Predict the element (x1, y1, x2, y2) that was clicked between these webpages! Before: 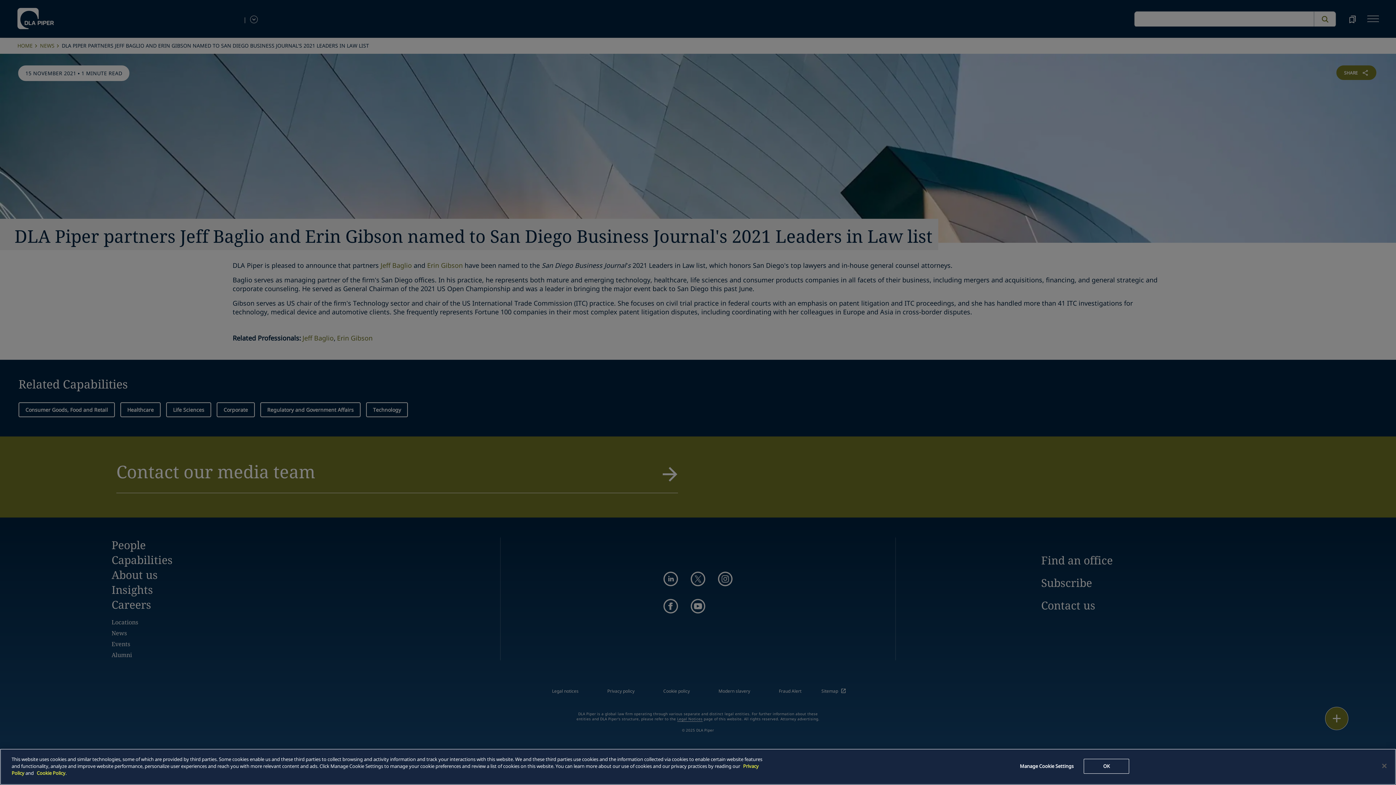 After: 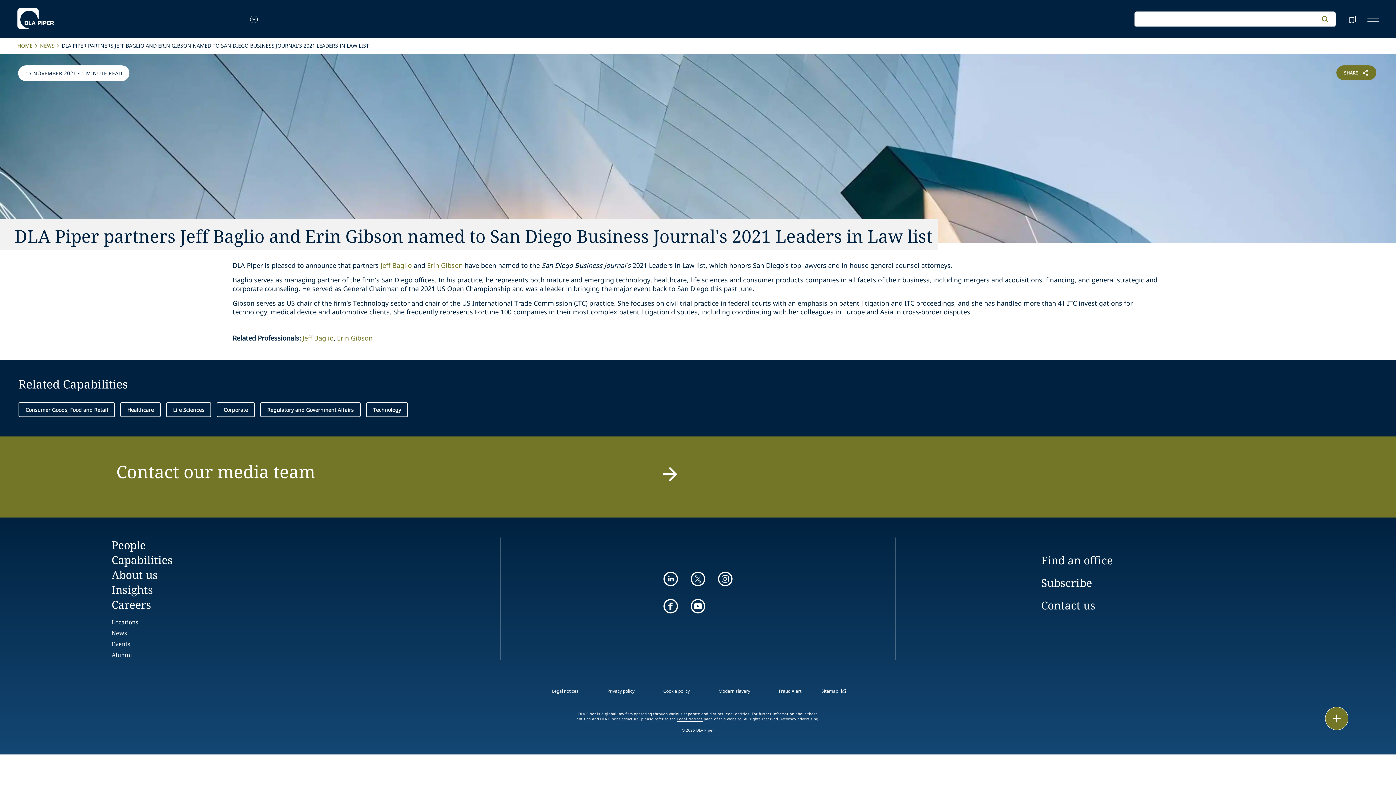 Action: bbox: (1376, 758, 1392, 774) label: Close